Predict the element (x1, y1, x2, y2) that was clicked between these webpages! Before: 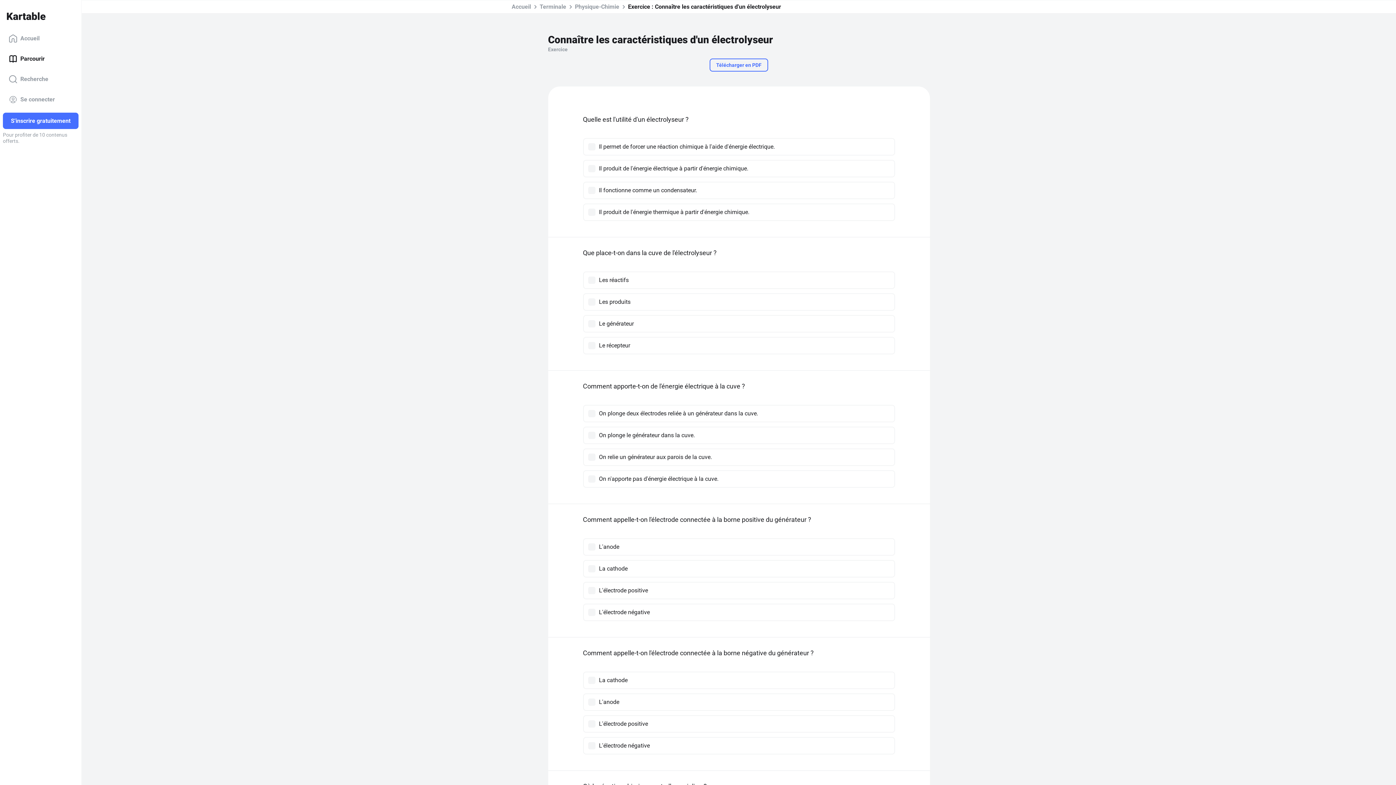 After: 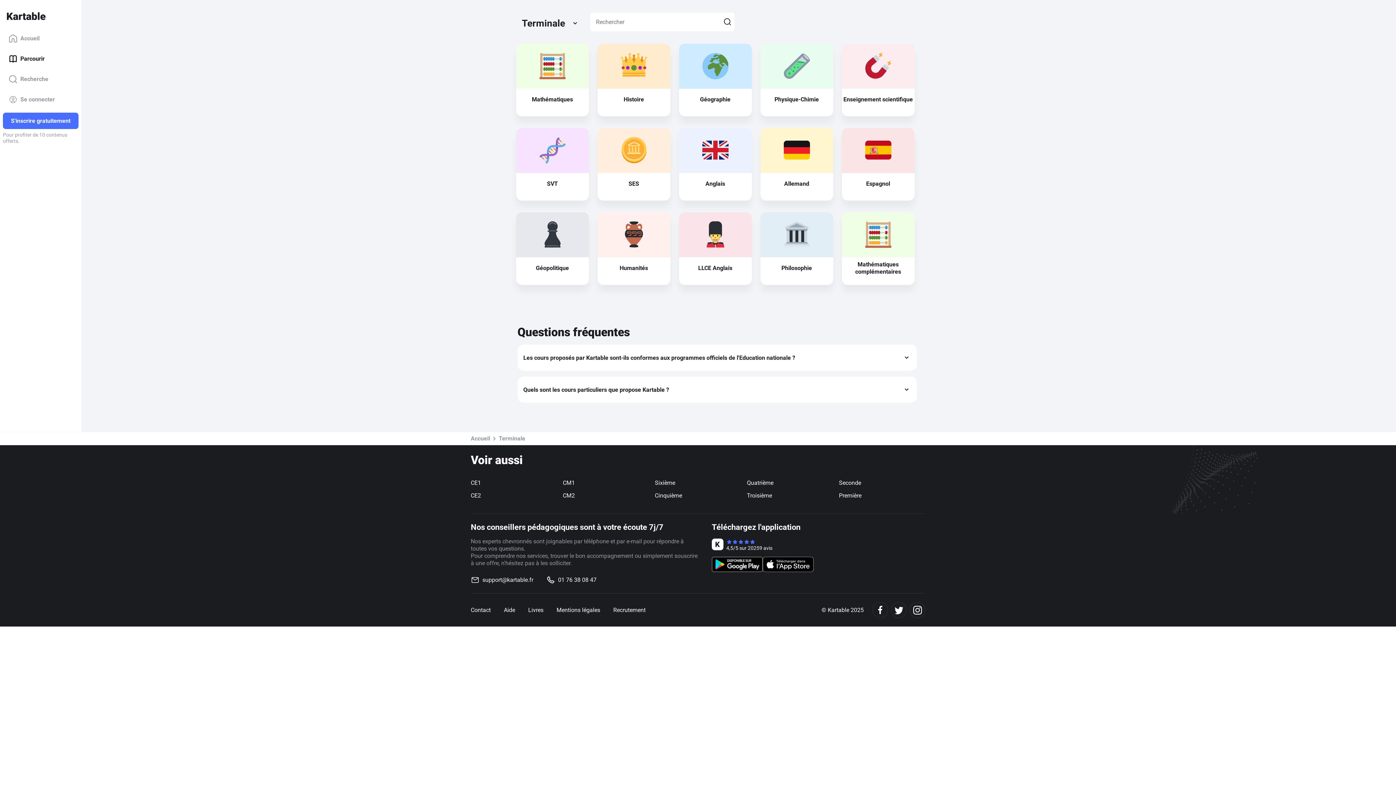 Action: label: Parcourir bbox: (2, 48, 78, 69)